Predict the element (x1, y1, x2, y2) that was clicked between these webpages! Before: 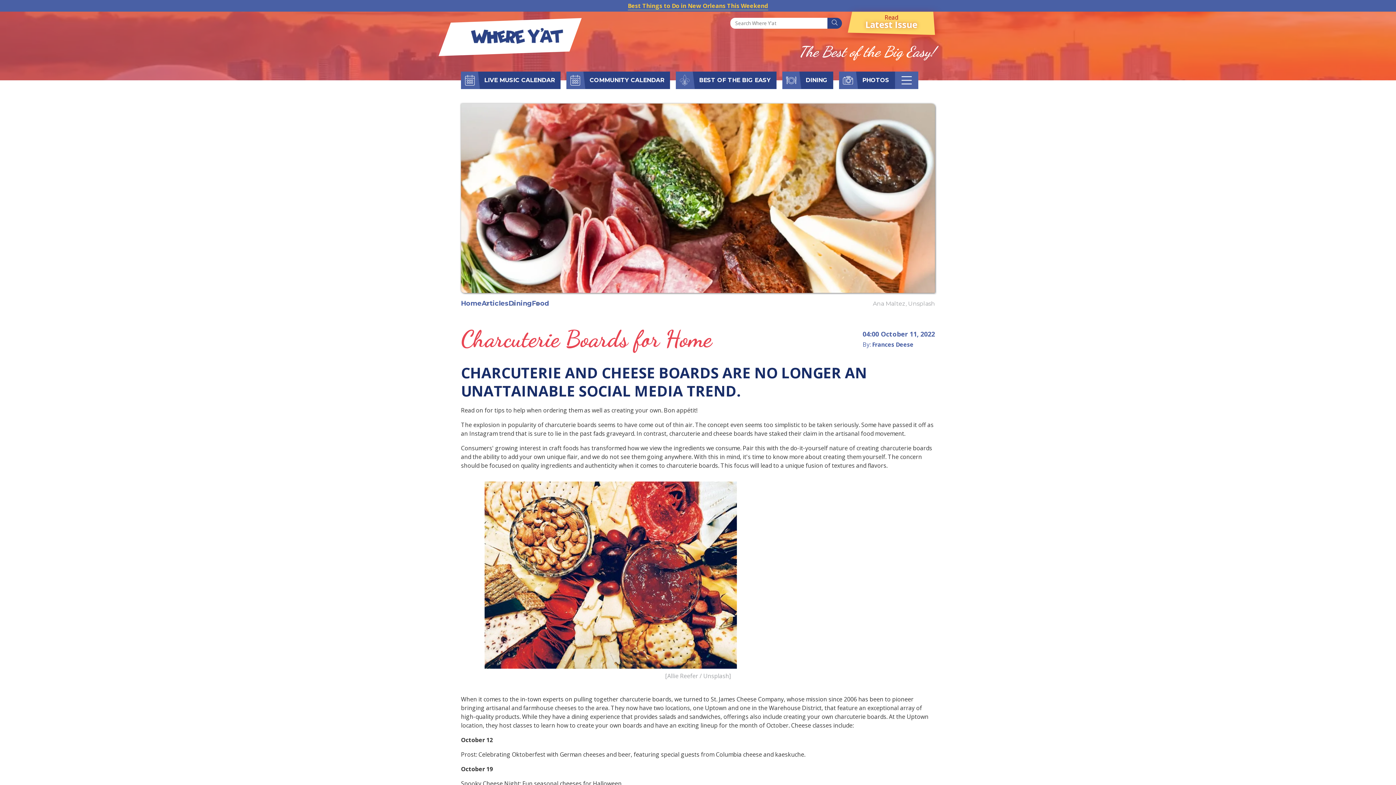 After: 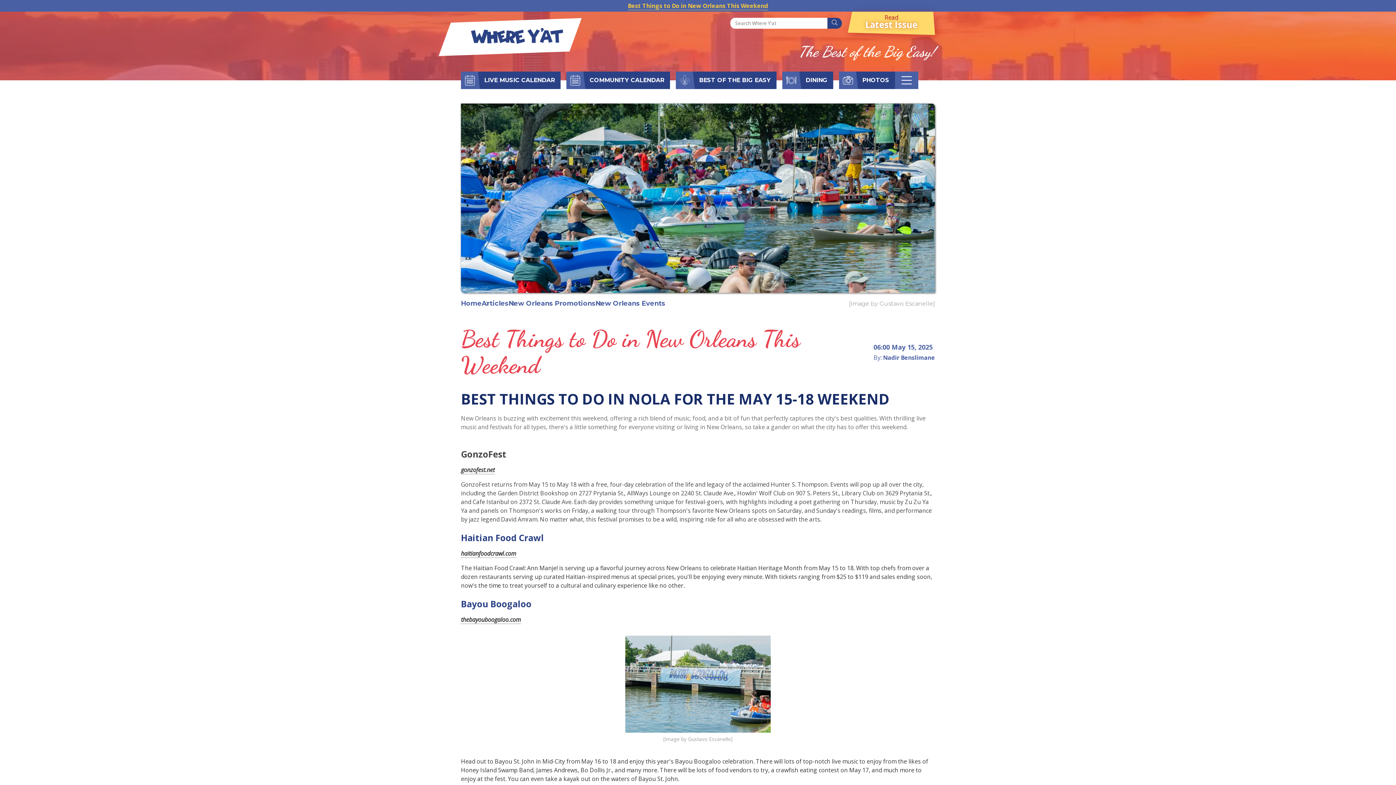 Action: label: Best Things to Do in New Orleans This Weekend bbox: (628, 1, 768, 10)